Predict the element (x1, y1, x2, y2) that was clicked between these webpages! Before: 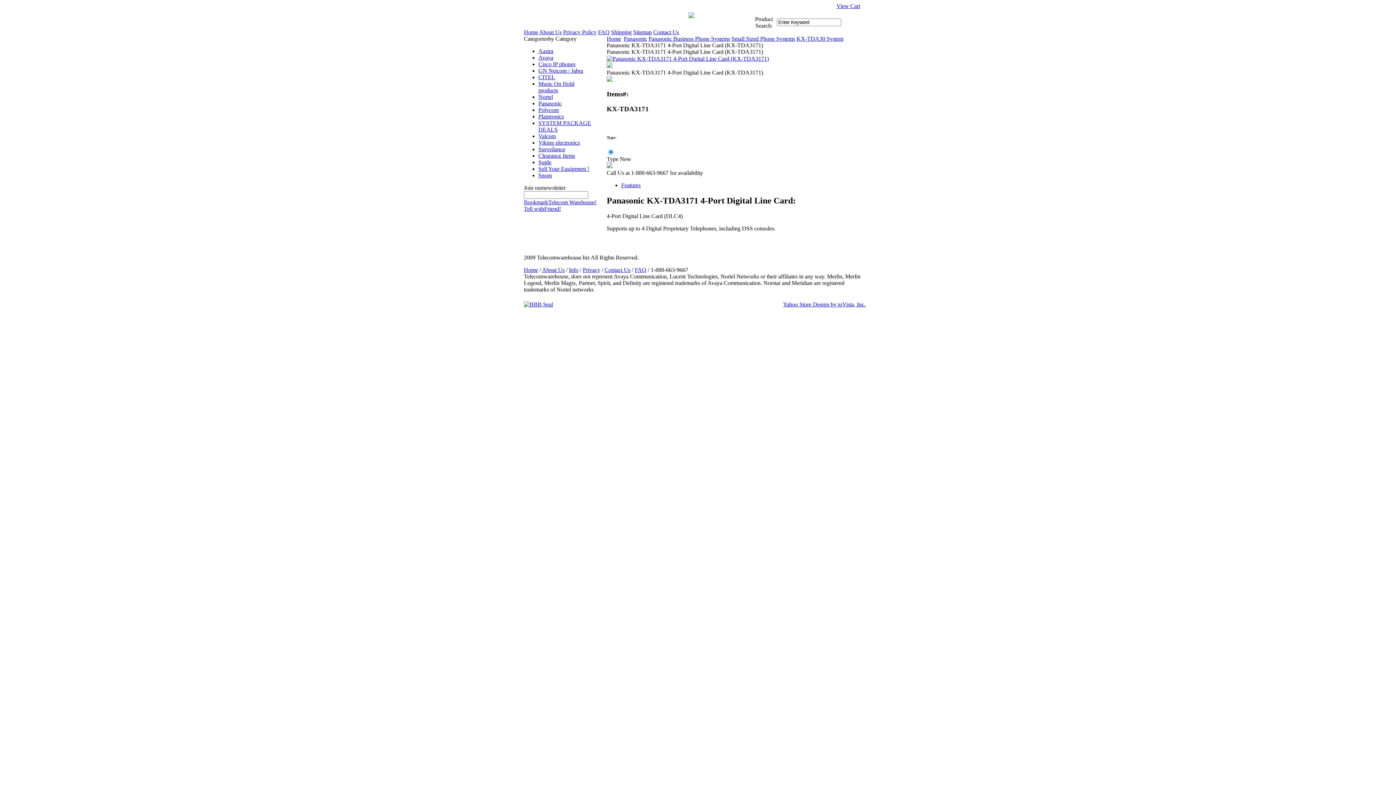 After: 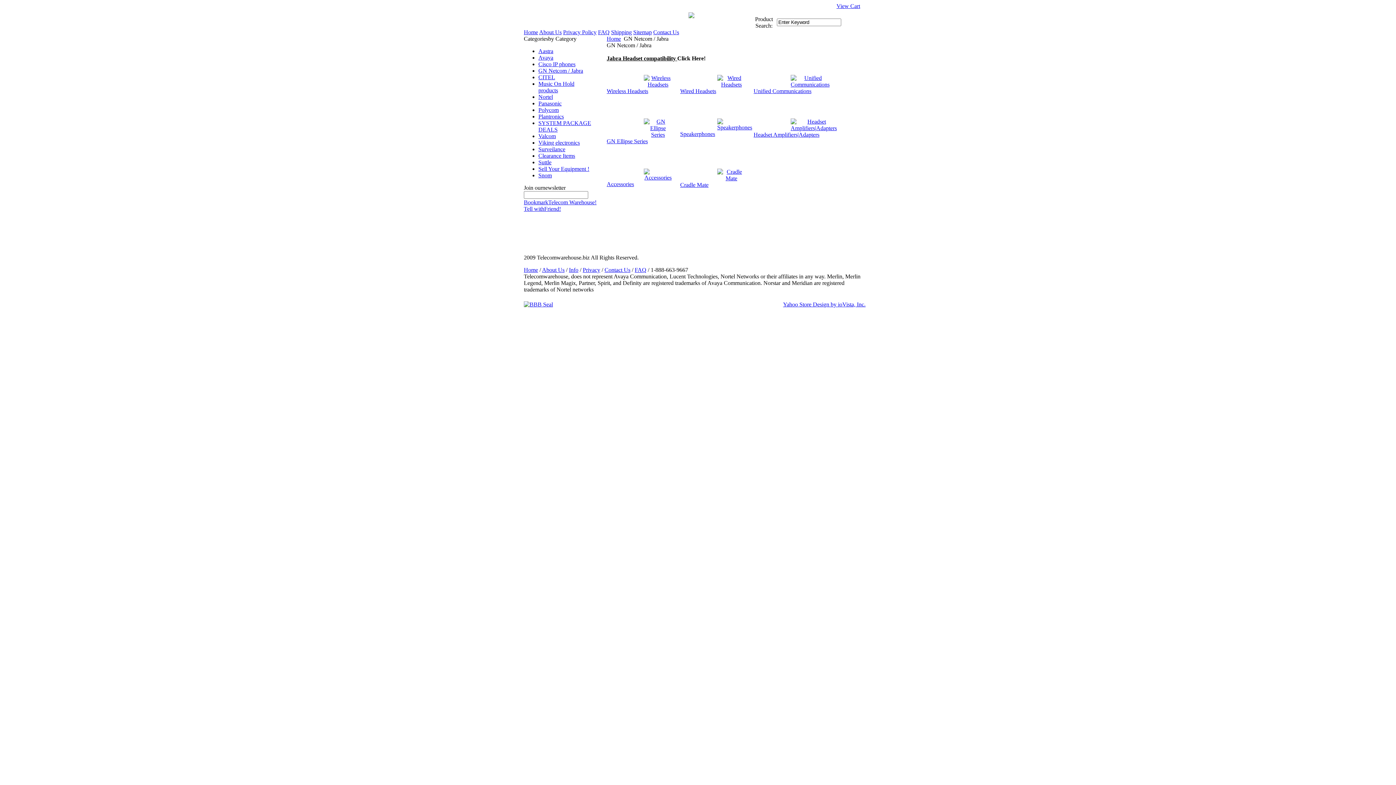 Action: label: GN Netcom / Jabra bbox: (538, 67, 583, 73)